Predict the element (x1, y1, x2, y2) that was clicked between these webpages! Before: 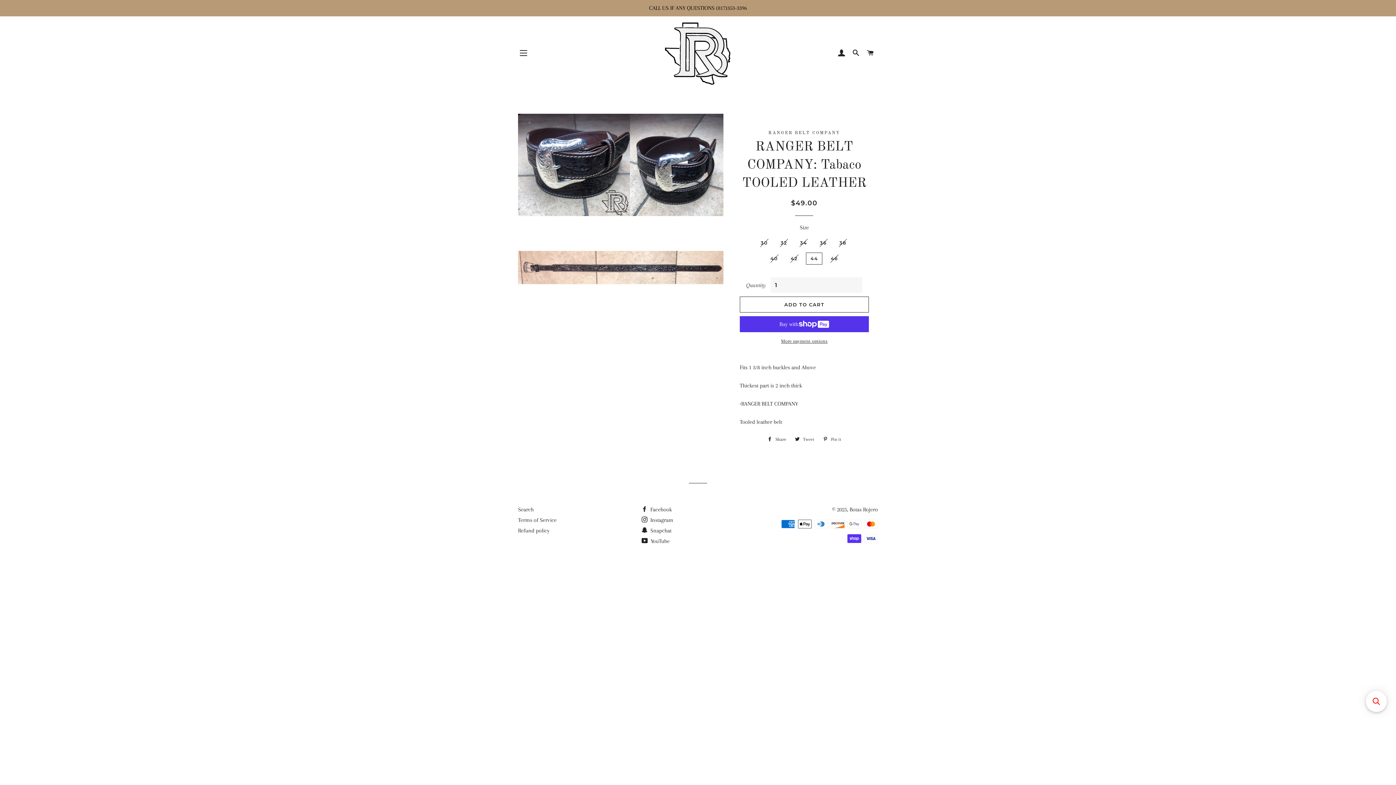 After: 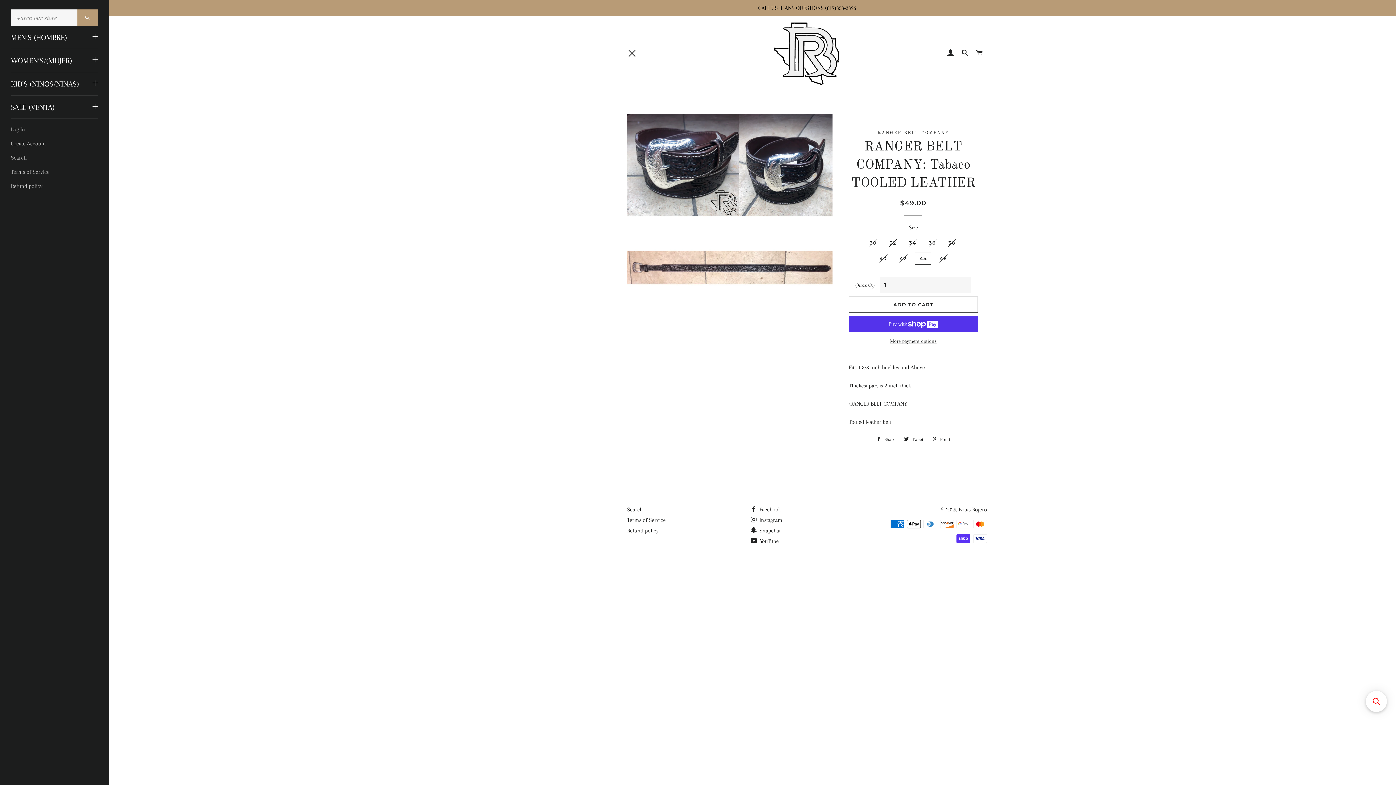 Action: label: SITE NAVIGATION bbox: (514, 44, 532, 62)